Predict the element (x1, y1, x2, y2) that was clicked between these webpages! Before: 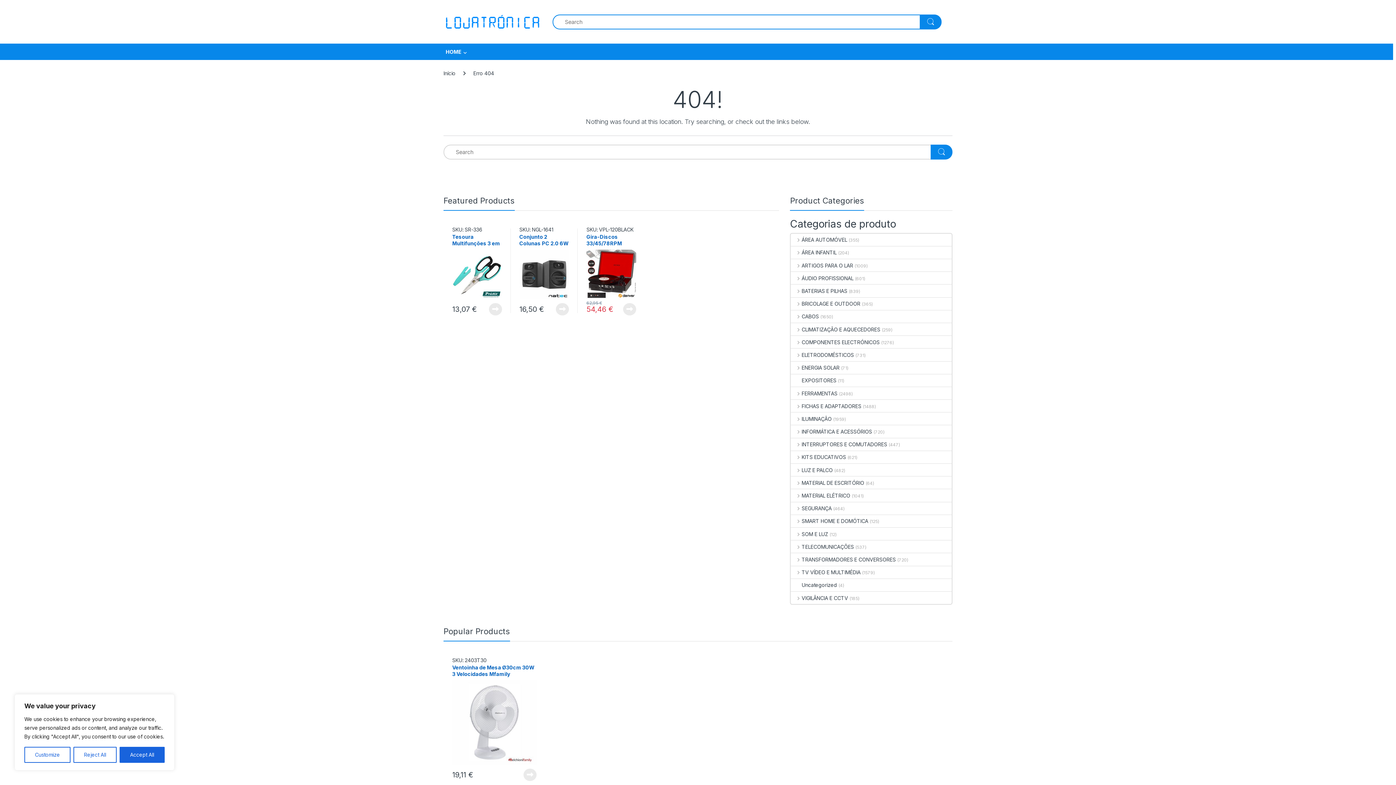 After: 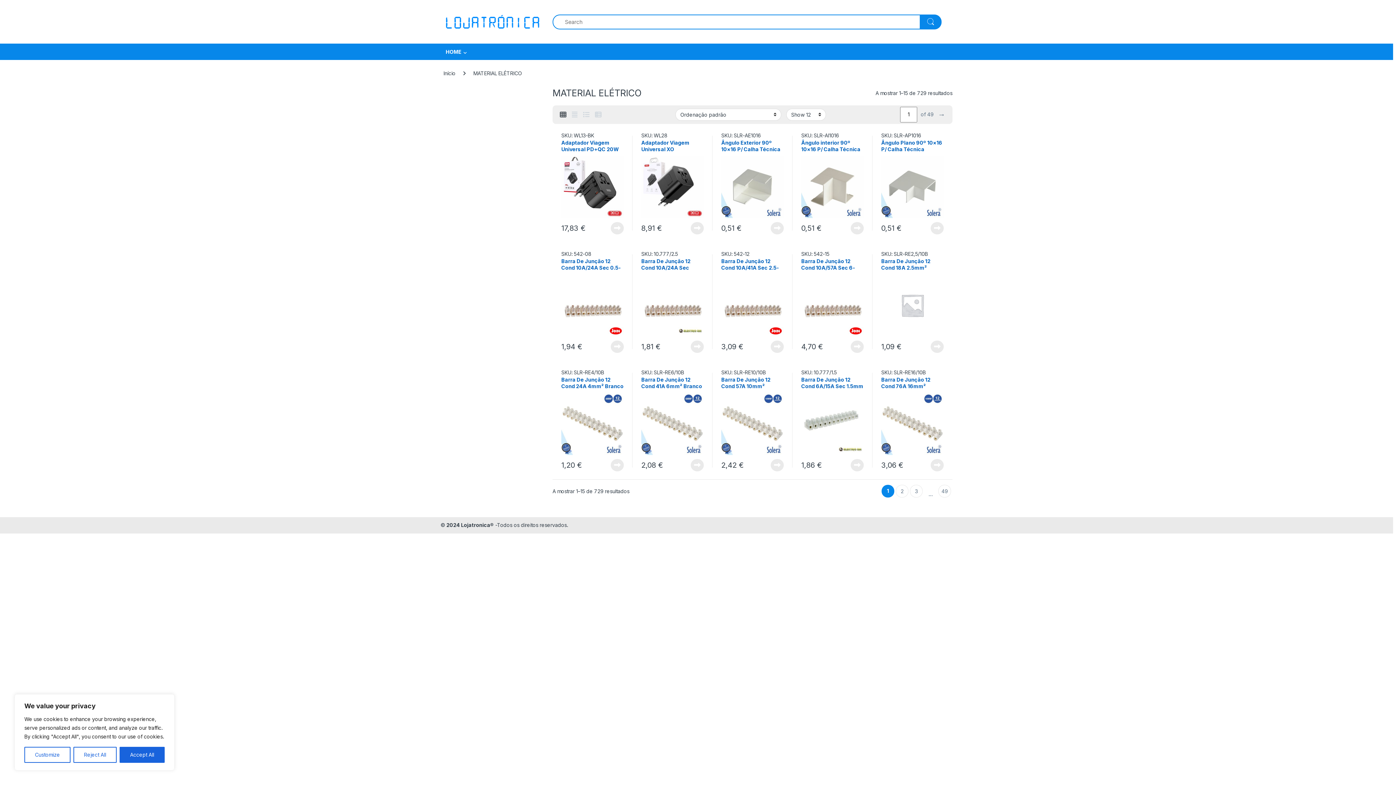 Action: bbox: (791, 489, 850, 502) label: MATERIAL ELÉTRICO